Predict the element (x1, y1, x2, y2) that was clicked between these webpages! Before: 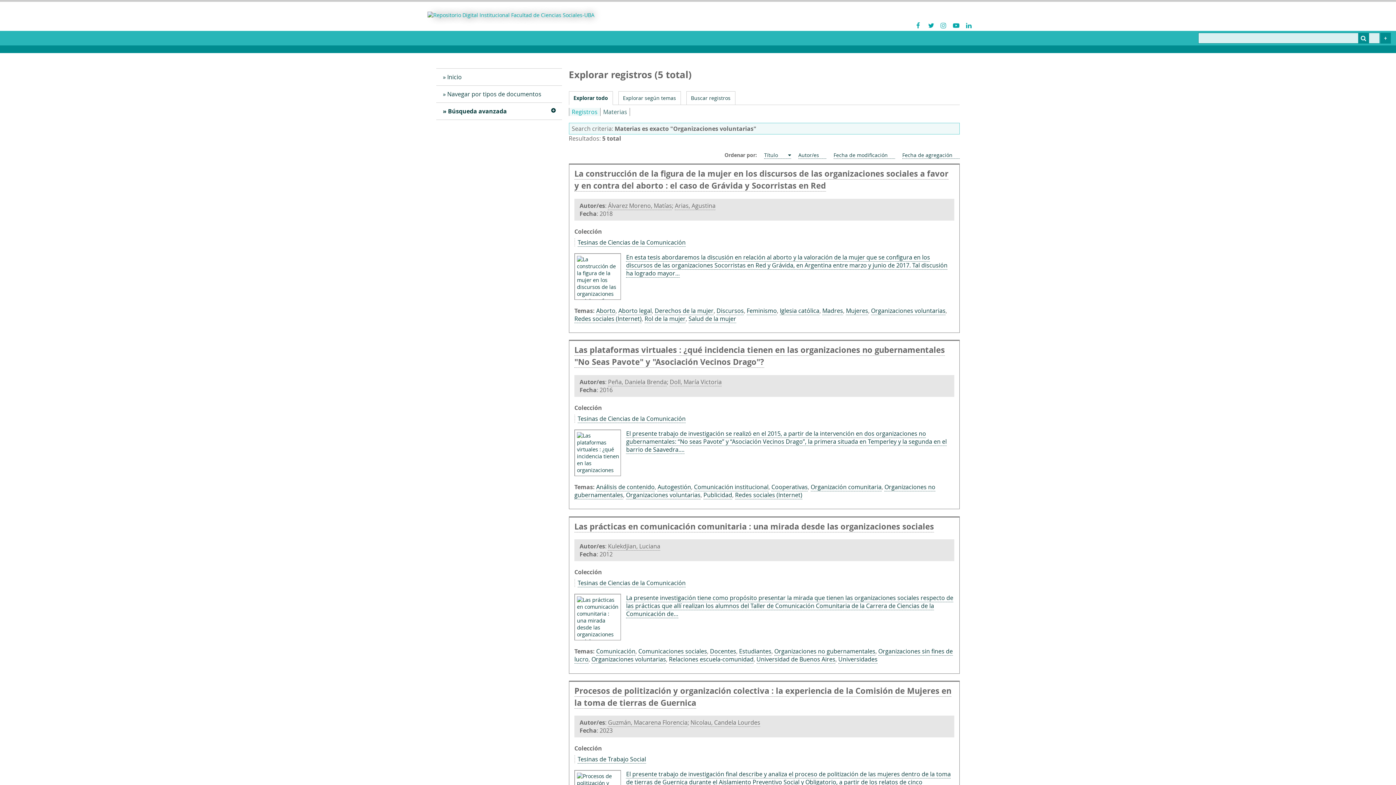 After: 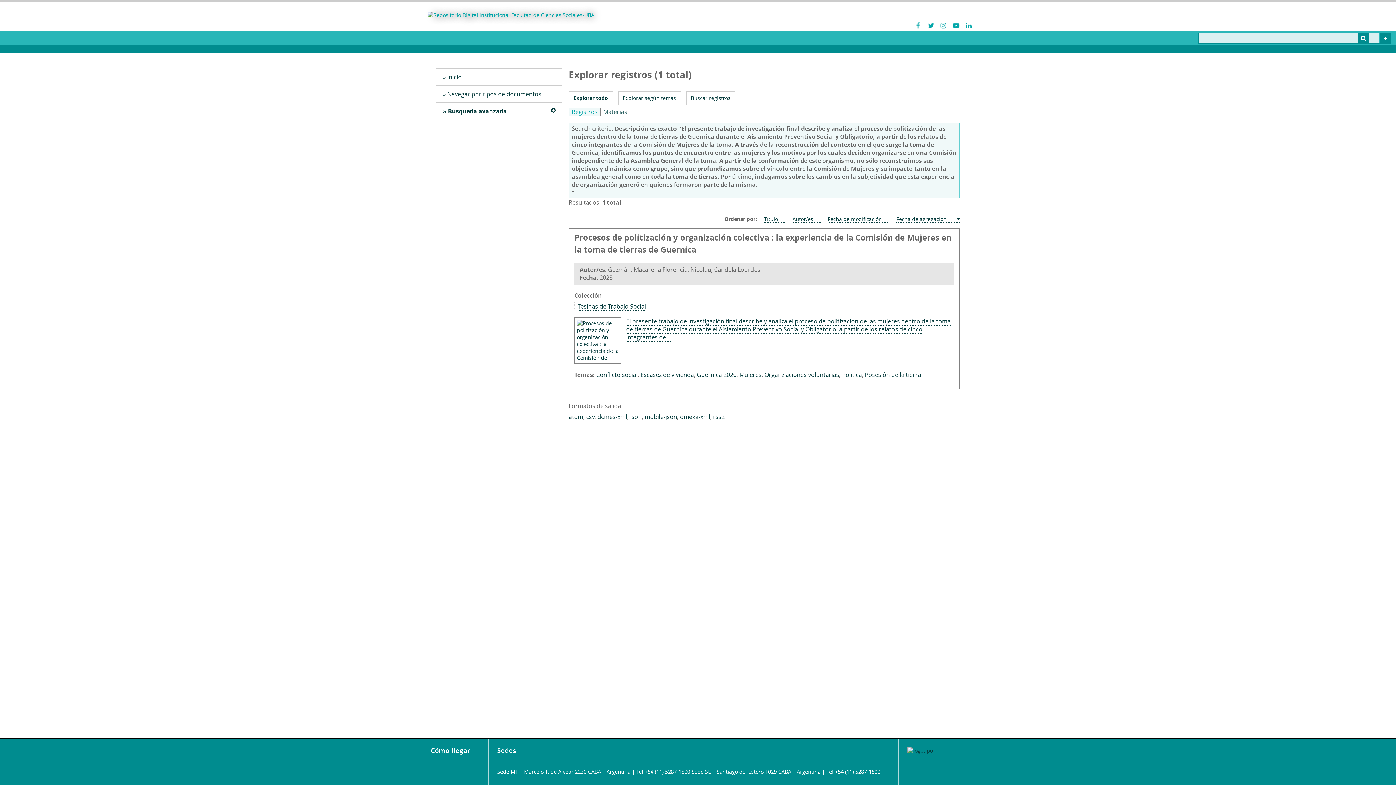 Action: label: El presente trabajo de investigación final describe y analiza el proceso de politización de las mujeres dentro de la toma de tierras de Guernica durante el Aislamiento Preventivo Social y Obligatorio, a partir de los relatos de cinco integrantes de… bbox: (626, 770, 951, 795)